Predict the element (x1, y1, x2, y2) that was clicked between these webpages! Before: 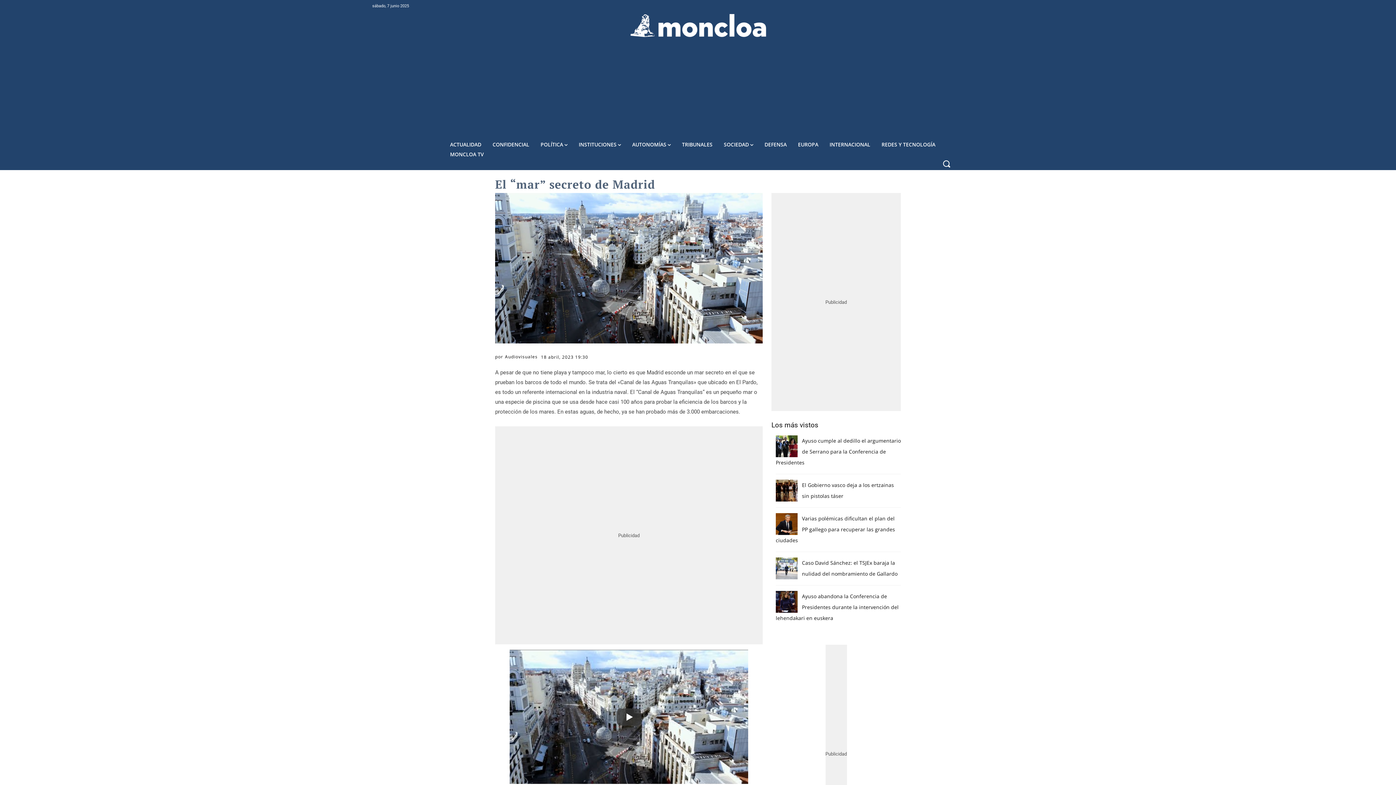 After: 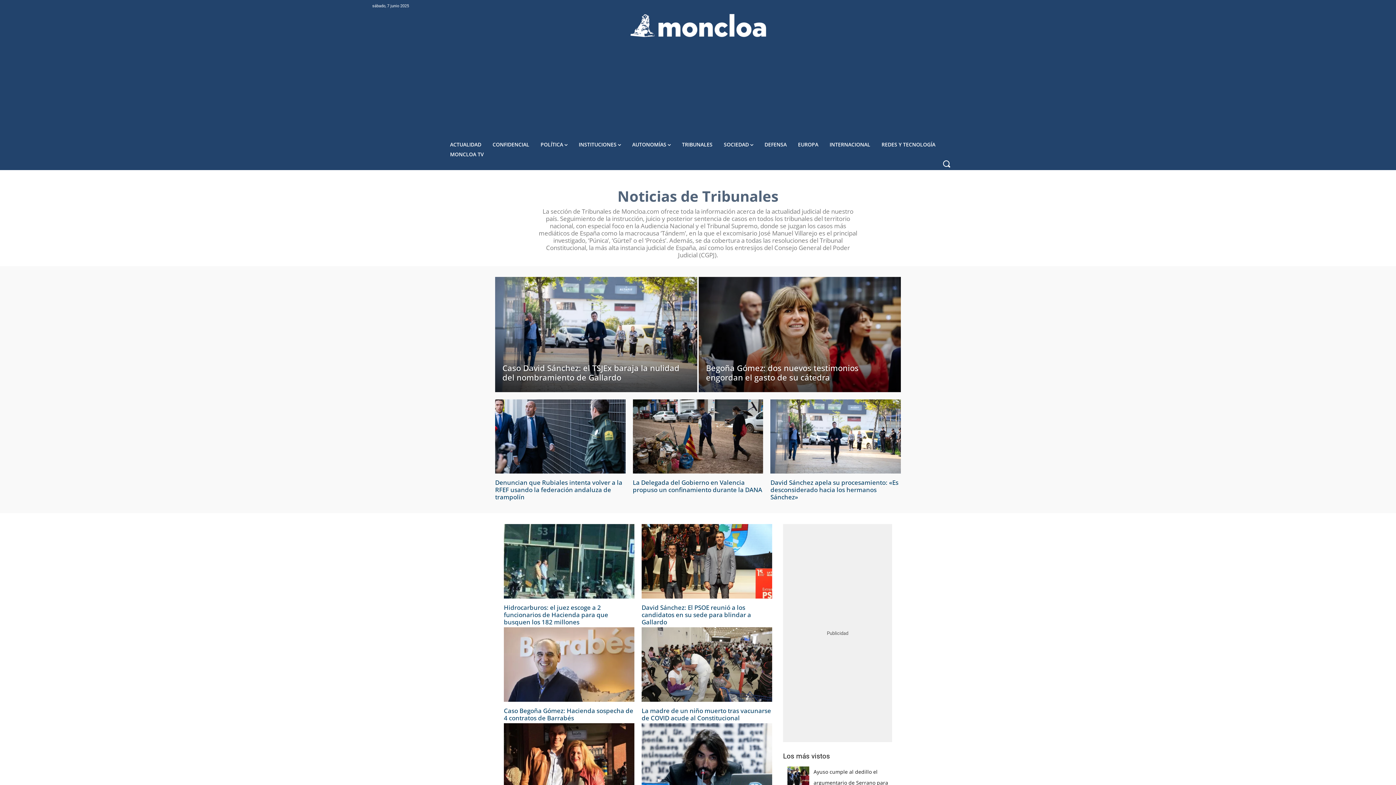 Action: label: TRIBUNALES bbox: (677, 139, 717, 149)